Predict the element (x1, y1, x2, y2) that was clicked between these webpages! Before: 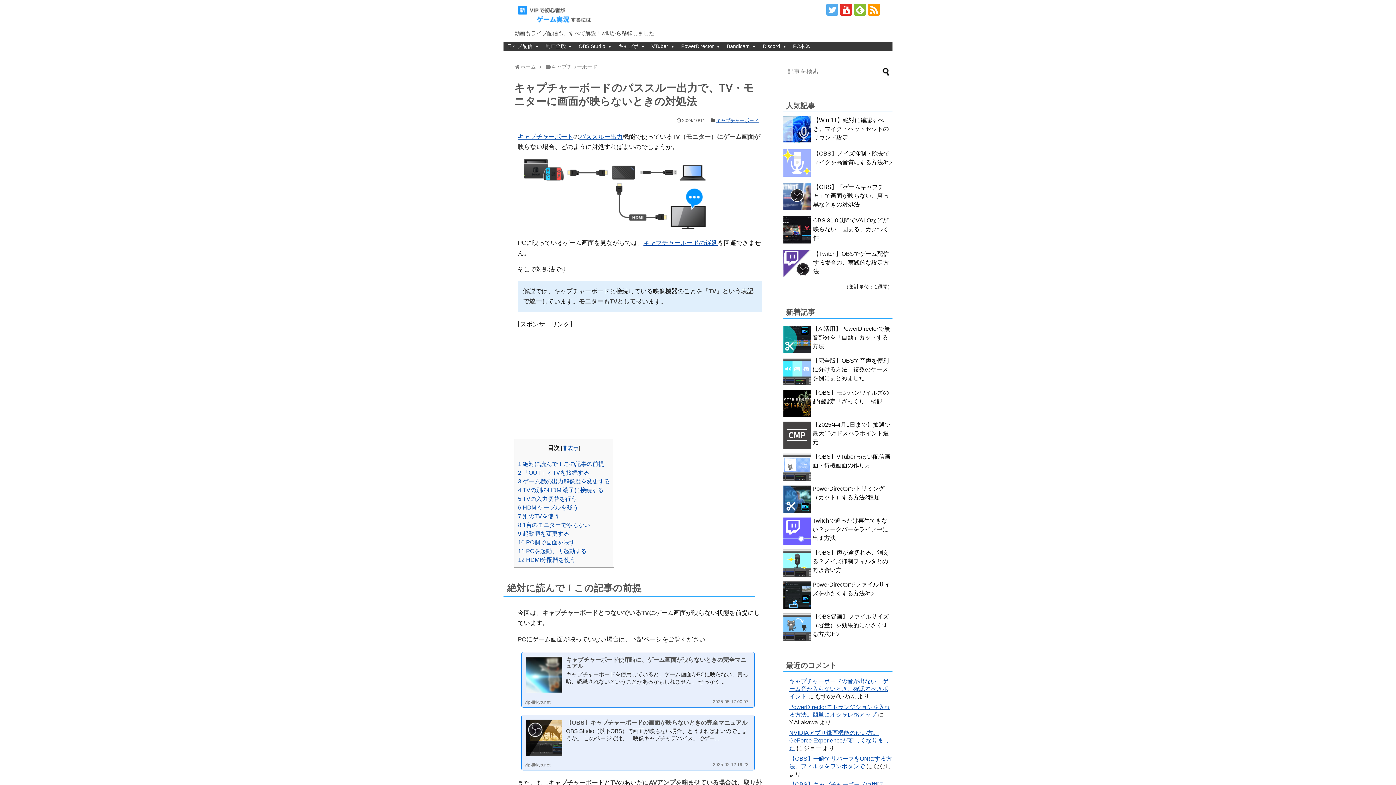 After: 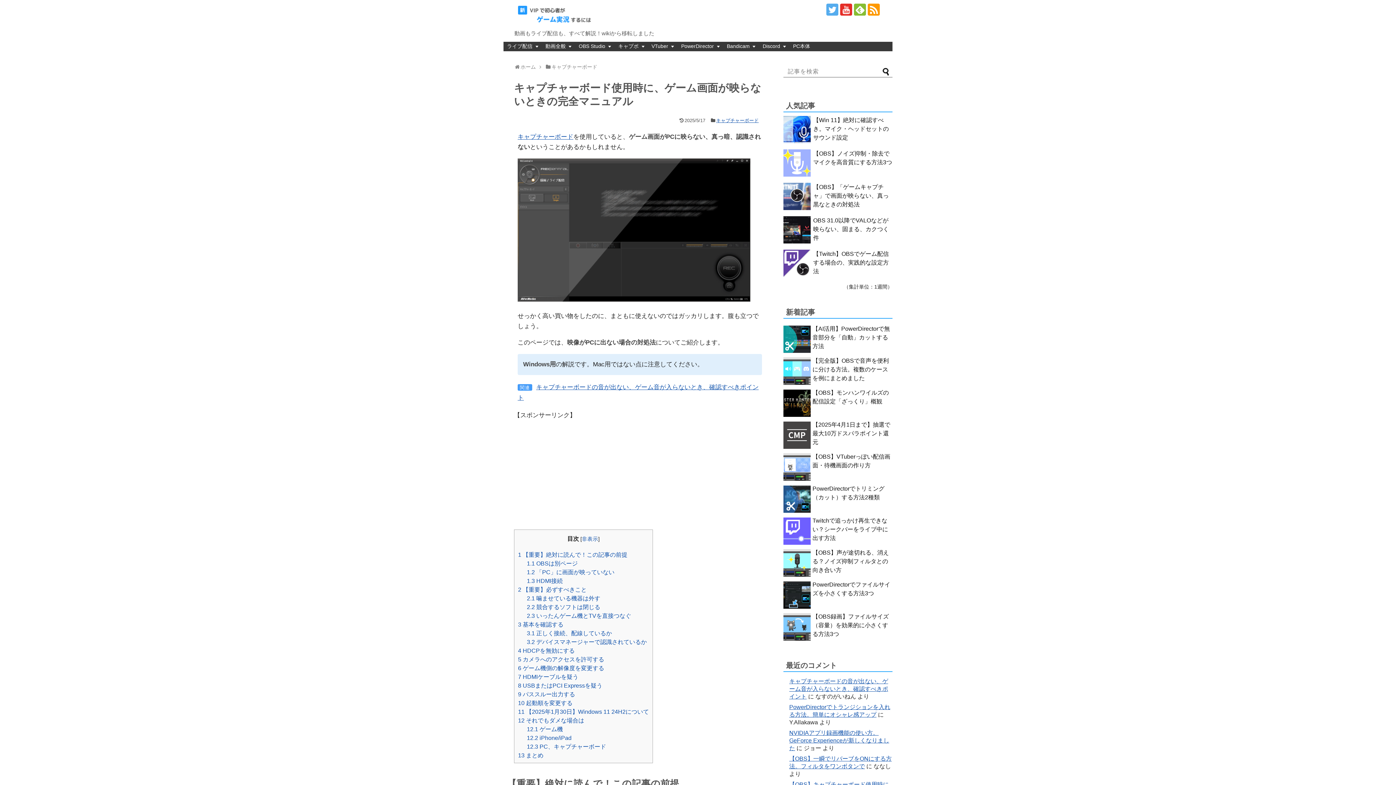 Action: bbox: (521, 652, 754, 708) label: キャプチャーボード使用時に、ゲーム画面が映らないときの完全マニュアル
キャプチャーボードを使用していると、ゲーム画面がPCに映らない、真っ暗、認識されないということがあるかもしれません。 せっかく...
vip-jikkyo.net
2025-05-17 00:07